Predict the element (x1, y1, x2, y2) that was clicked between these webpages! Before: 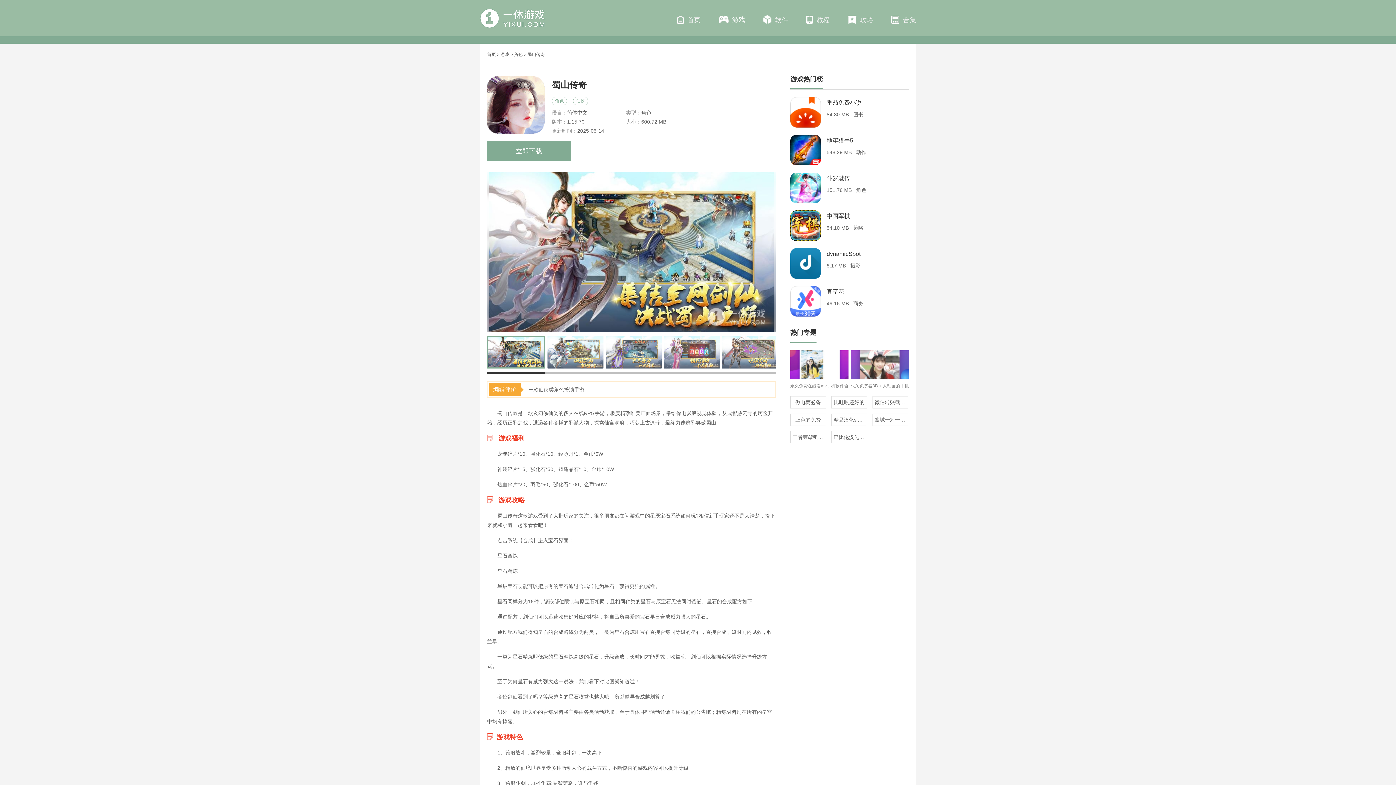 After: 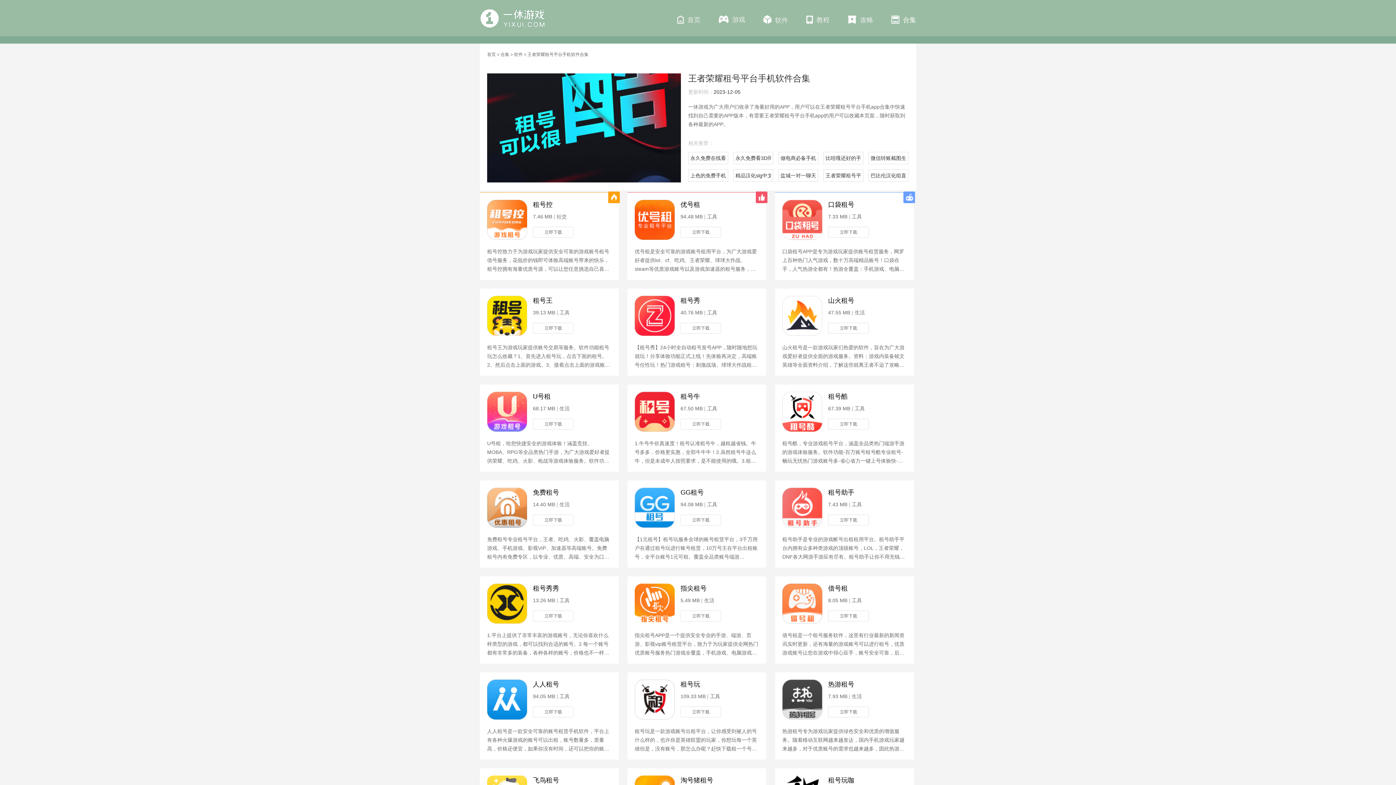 Action: bbox: (790, 431, 826, 443) label: 王者荣耀租号平台